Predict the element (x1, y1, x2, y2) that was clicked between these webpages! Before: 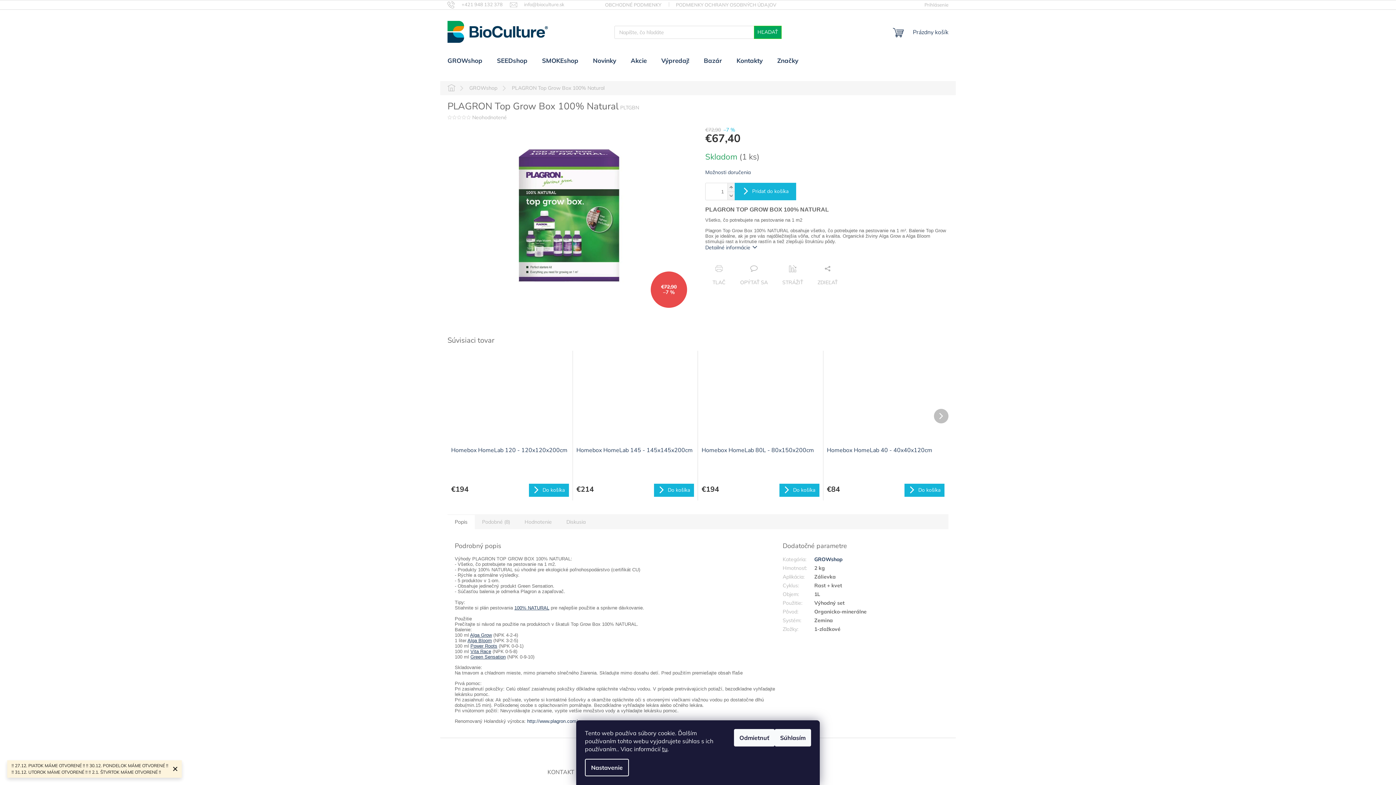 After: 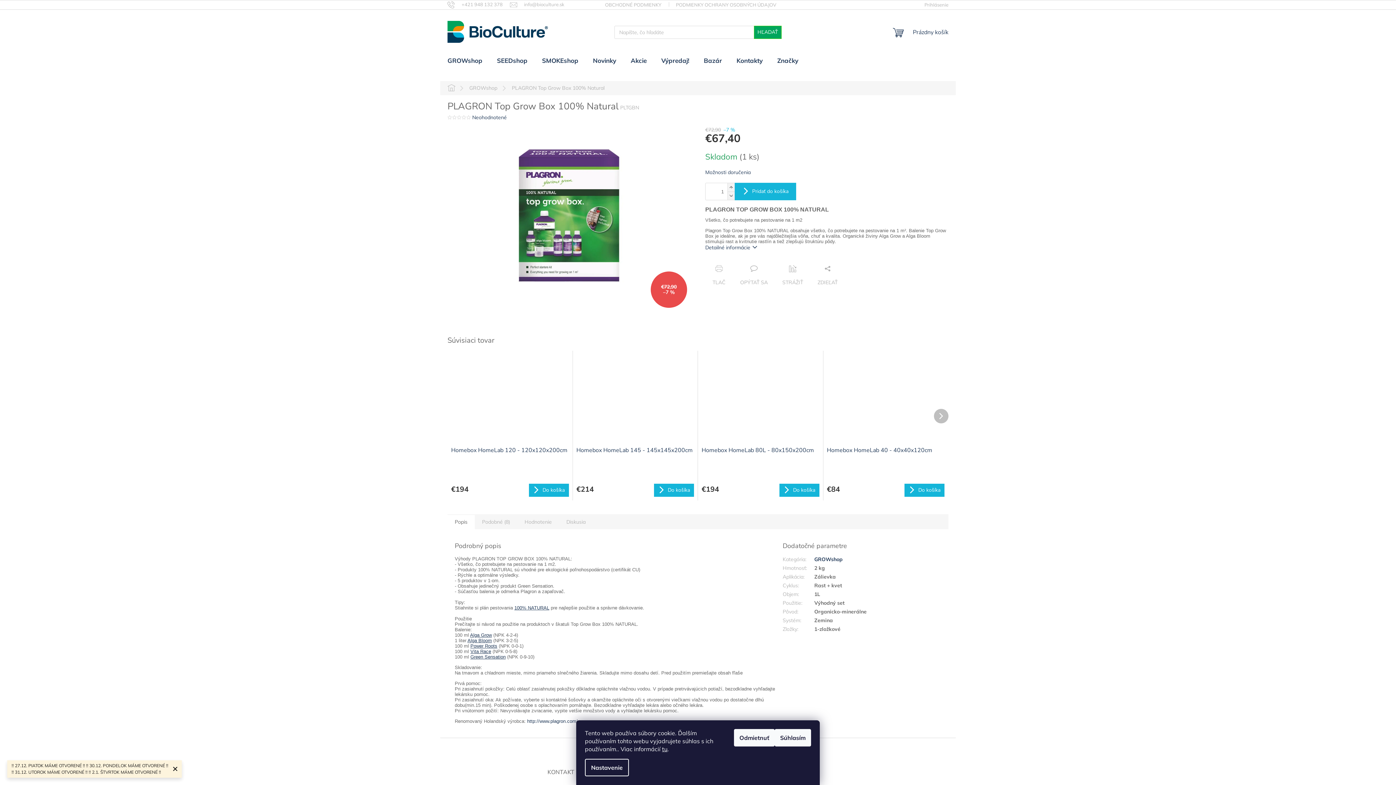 Action: bbox: (472, 115, 506, 119) label: Neohodnotené